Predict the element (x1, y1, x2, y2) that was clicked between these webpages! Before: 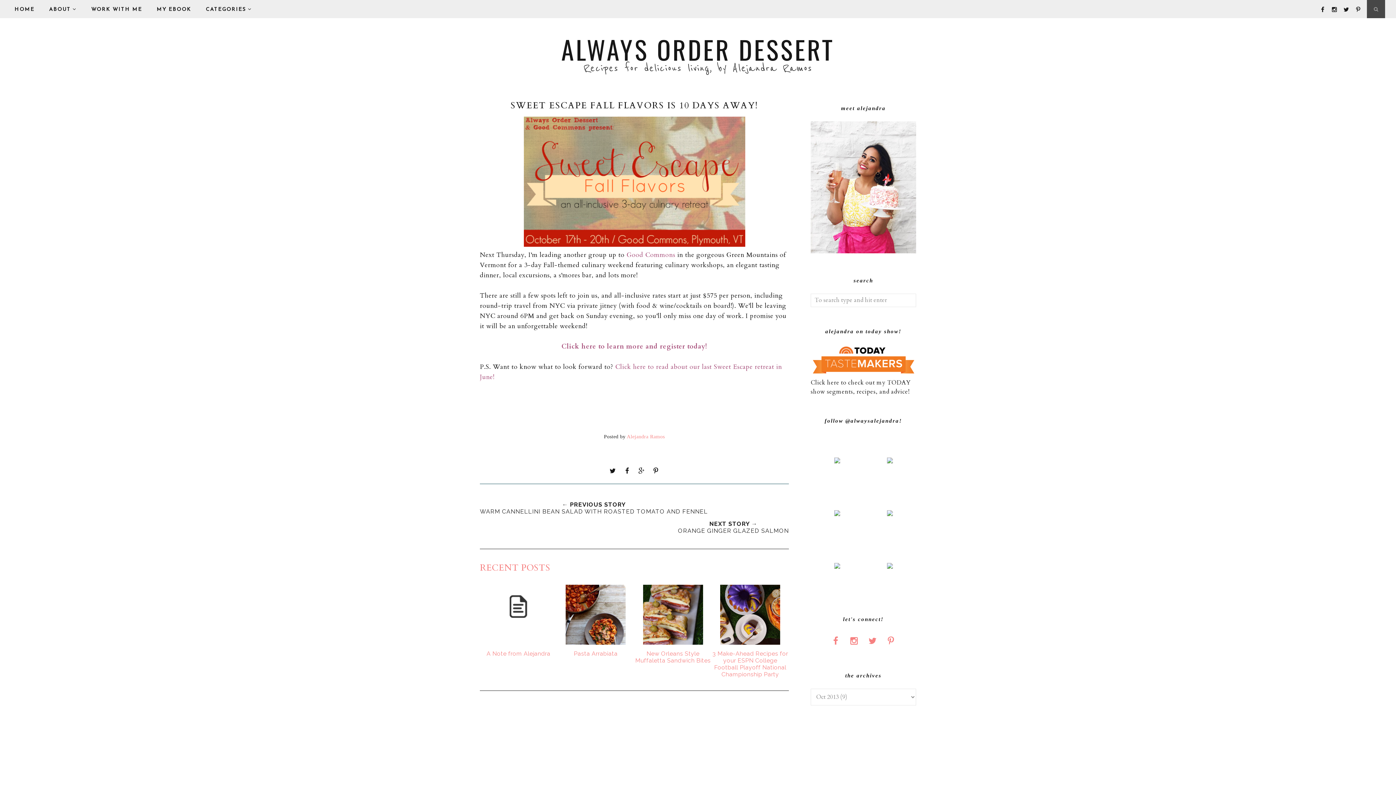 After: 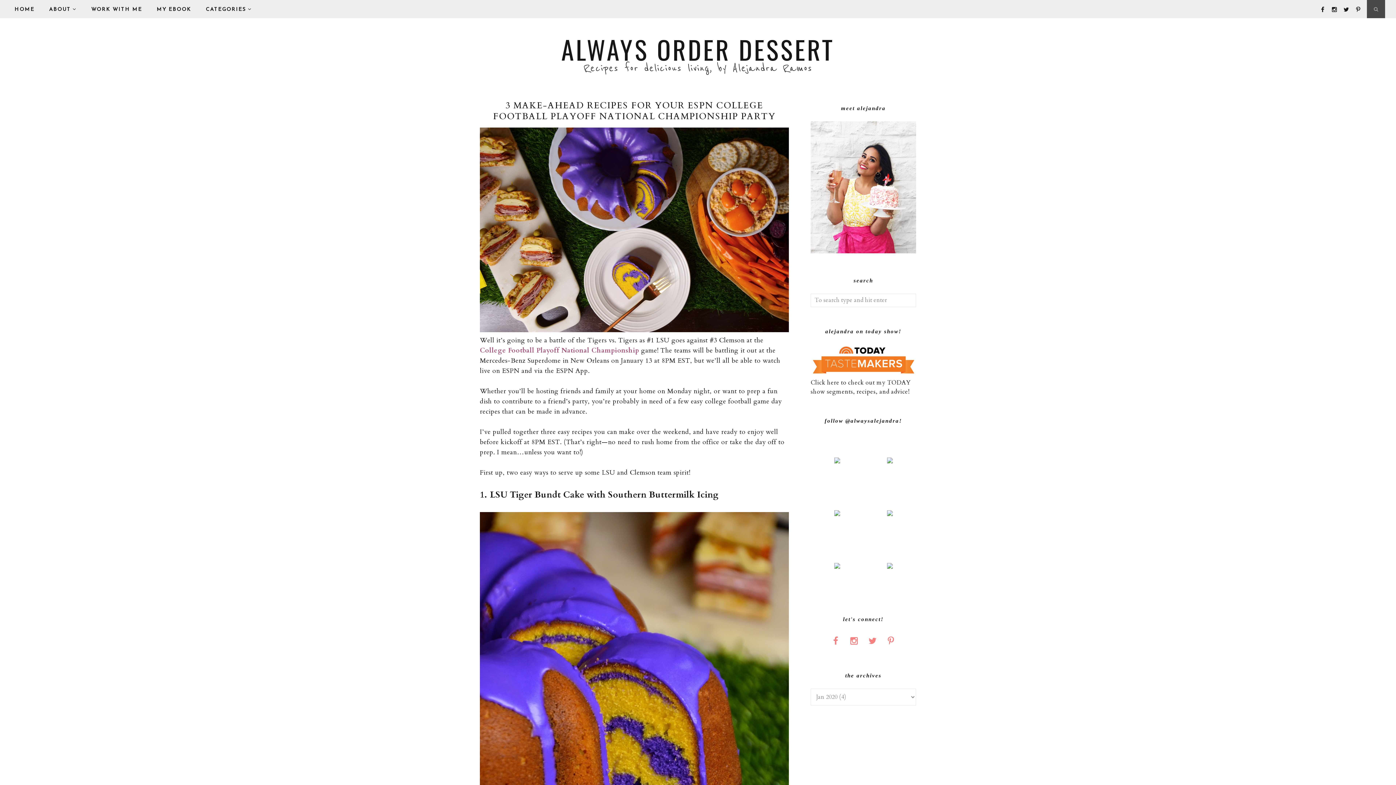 Action: label: 3 Make-Ahead Recipes for your ESPN College Football Playoff National Championship Party bbox: (711, 585, 789, 678)